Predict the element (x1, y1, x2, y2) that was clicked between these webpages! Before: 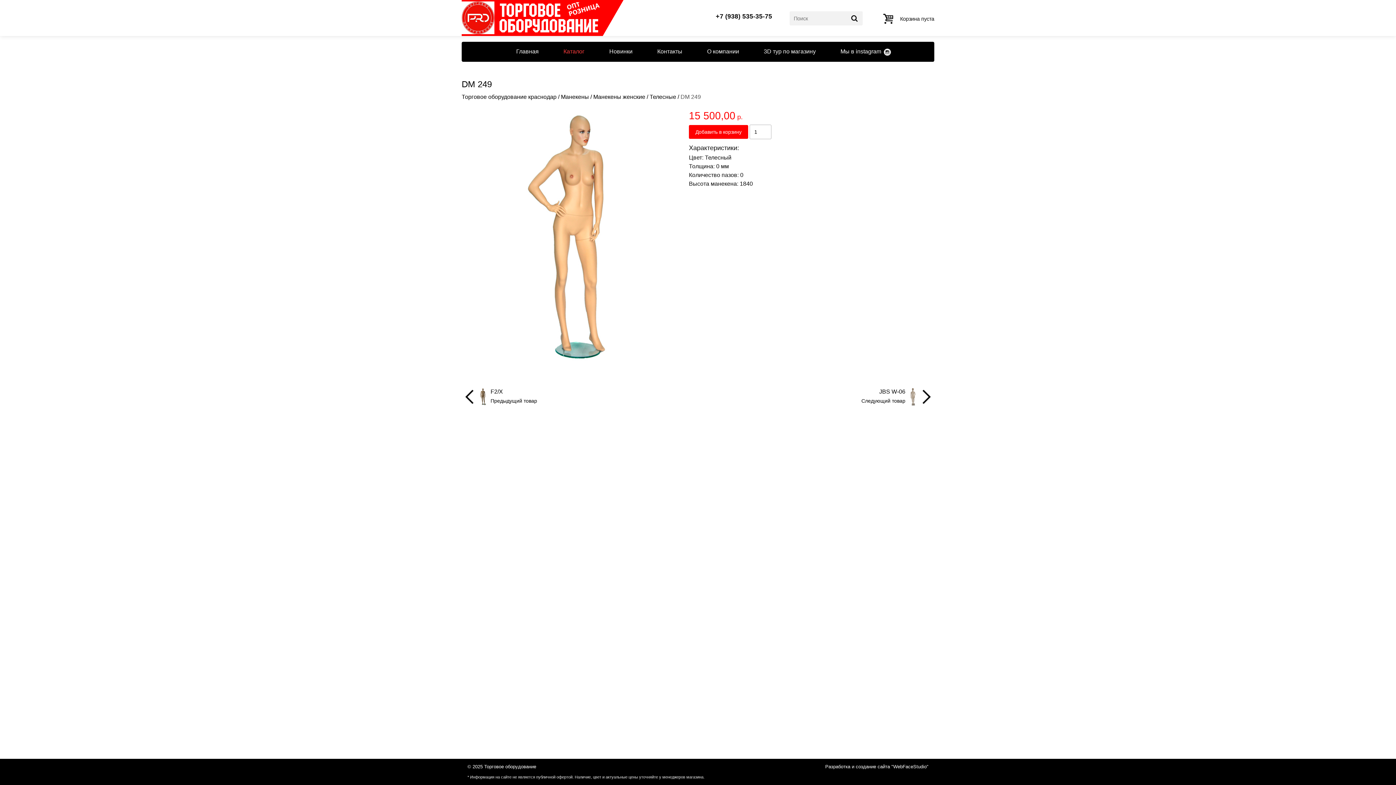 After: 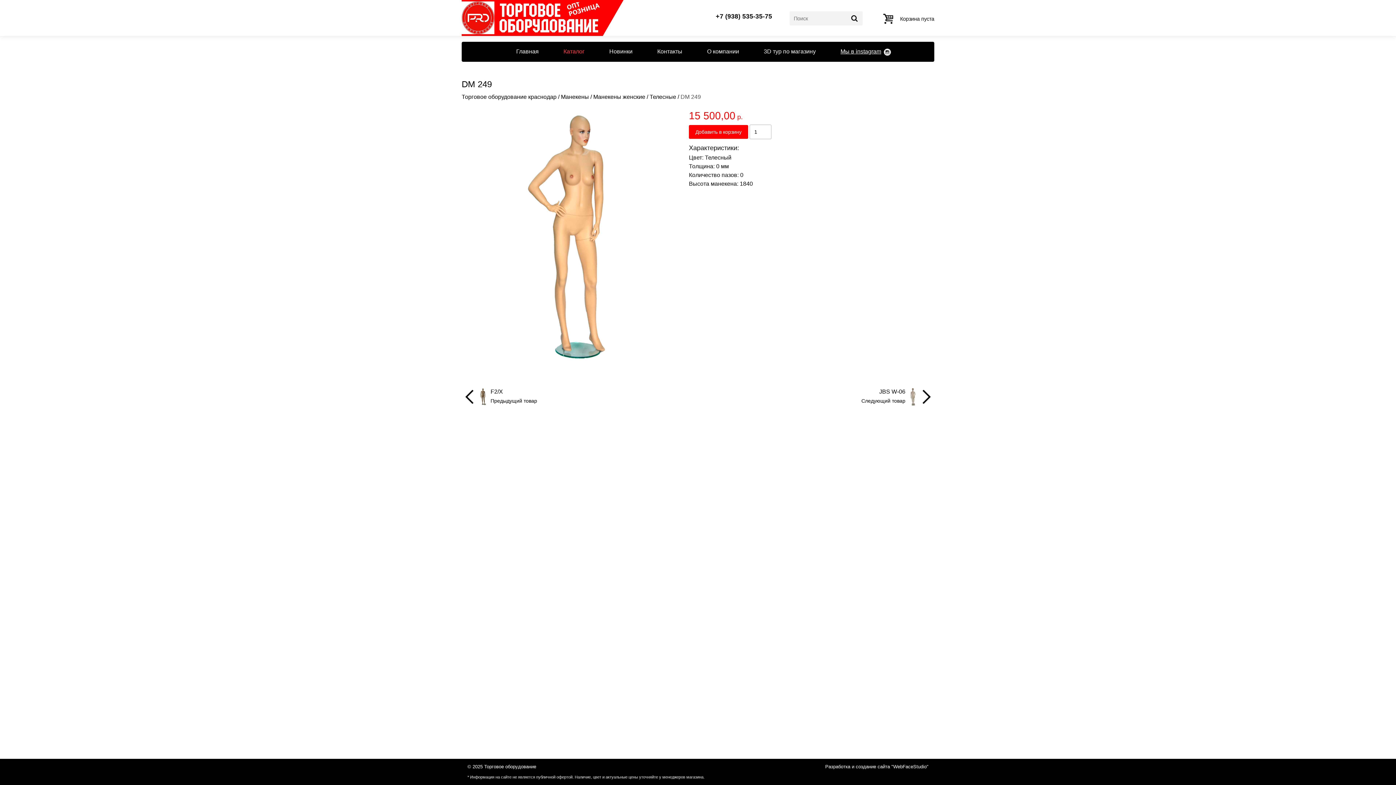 Action: label: Мы в instagram bbox: (829, 41, 891, 61)